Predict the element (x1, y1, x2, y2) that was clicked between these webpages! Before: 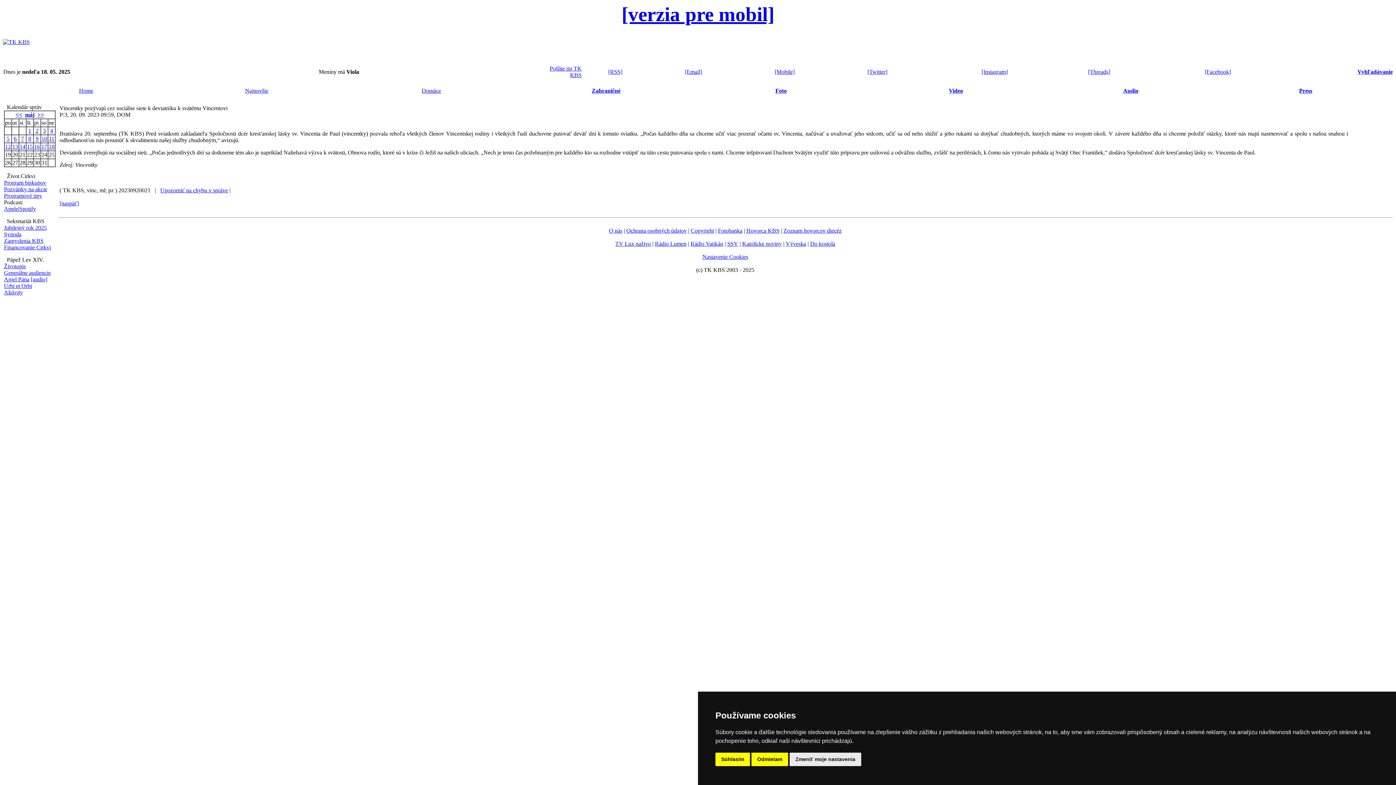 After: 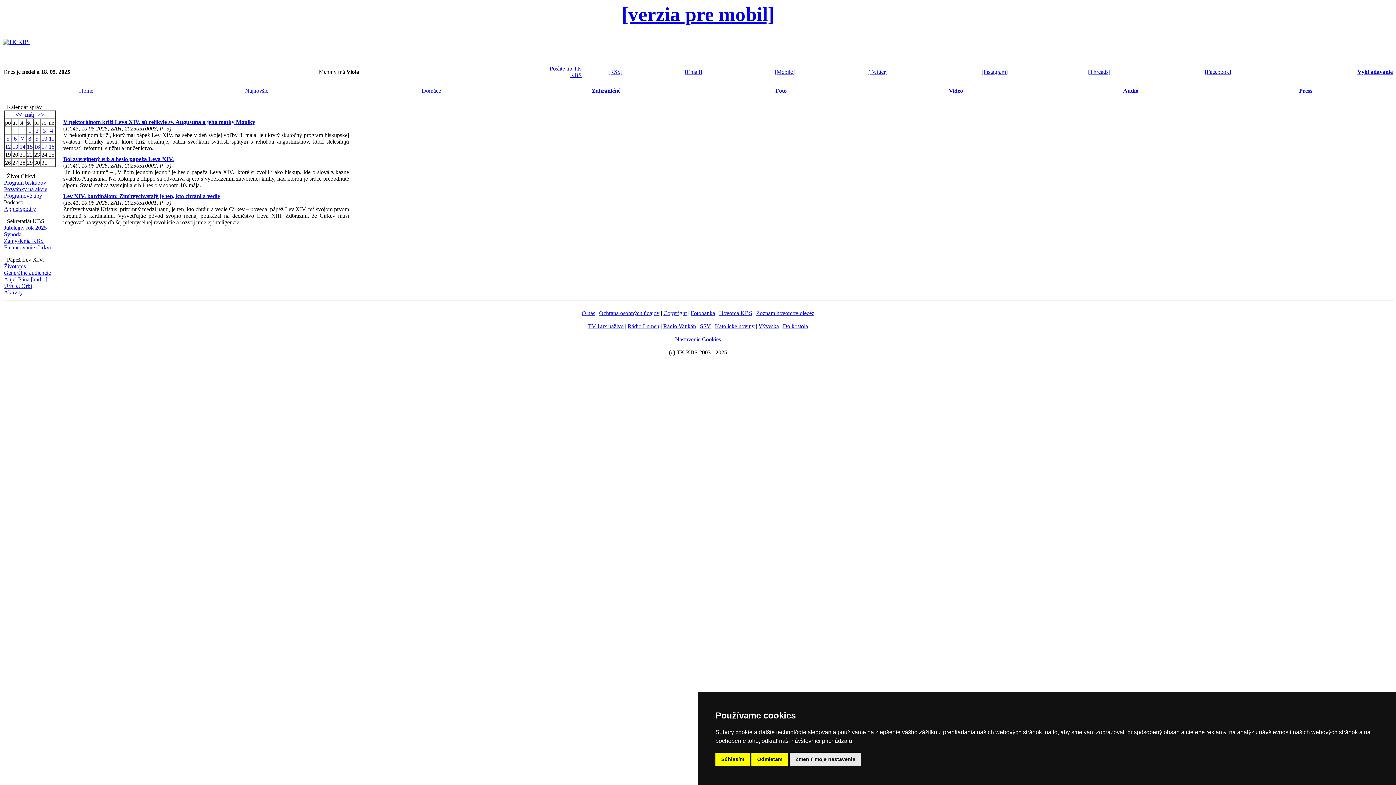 Action: bbox: (41, 135, 47, 141) label: 10